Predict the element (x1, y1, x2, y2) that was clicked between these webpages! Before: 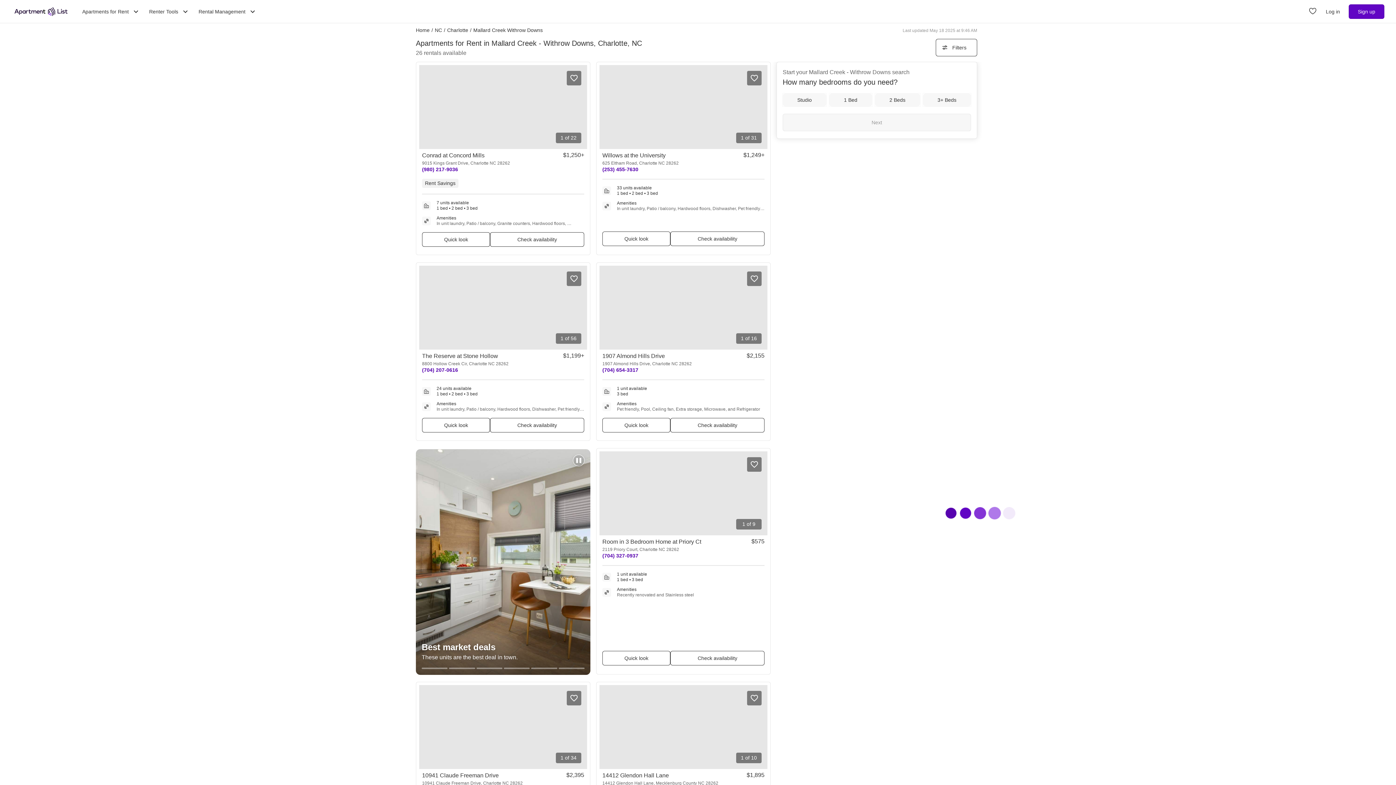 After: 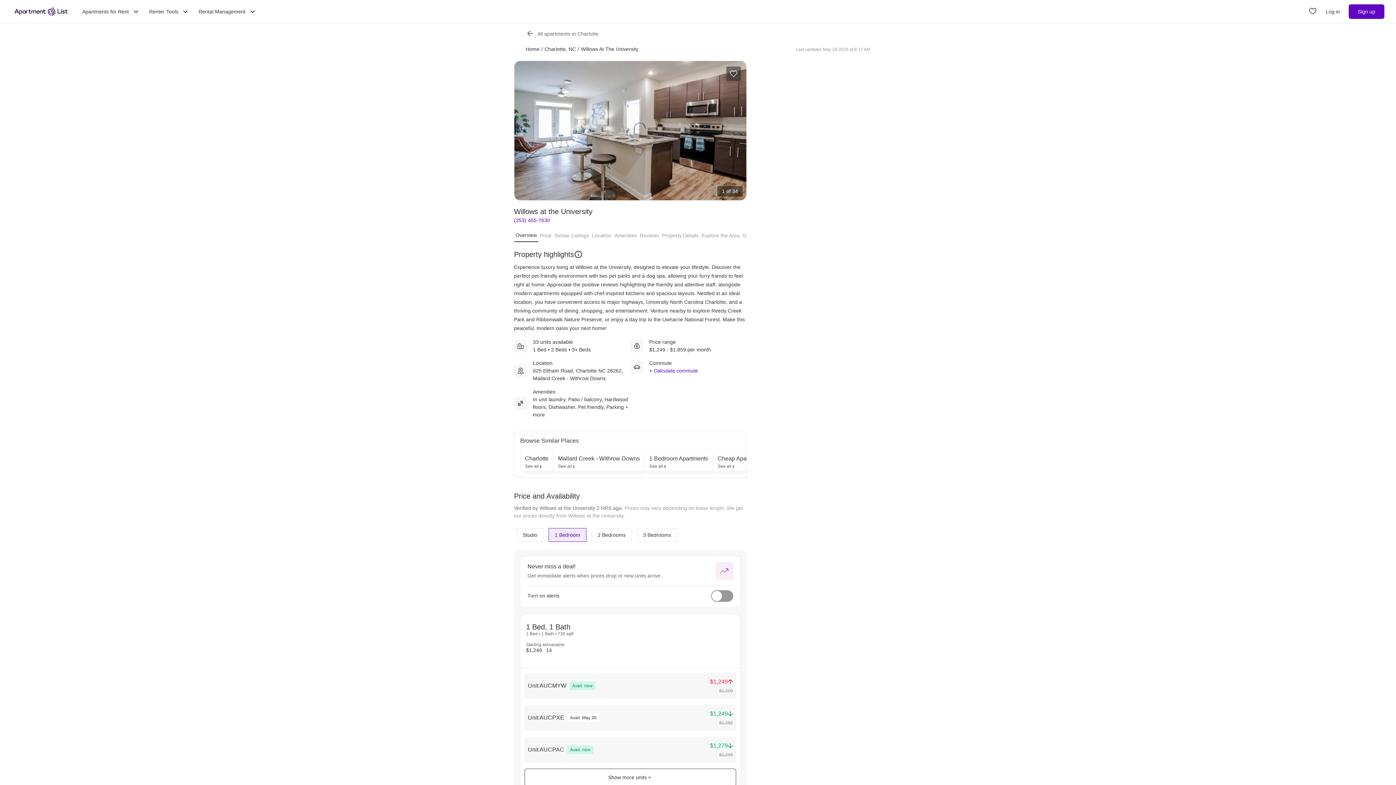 Action: bbox: (602, 152, 665, 158) label: Willows at the University